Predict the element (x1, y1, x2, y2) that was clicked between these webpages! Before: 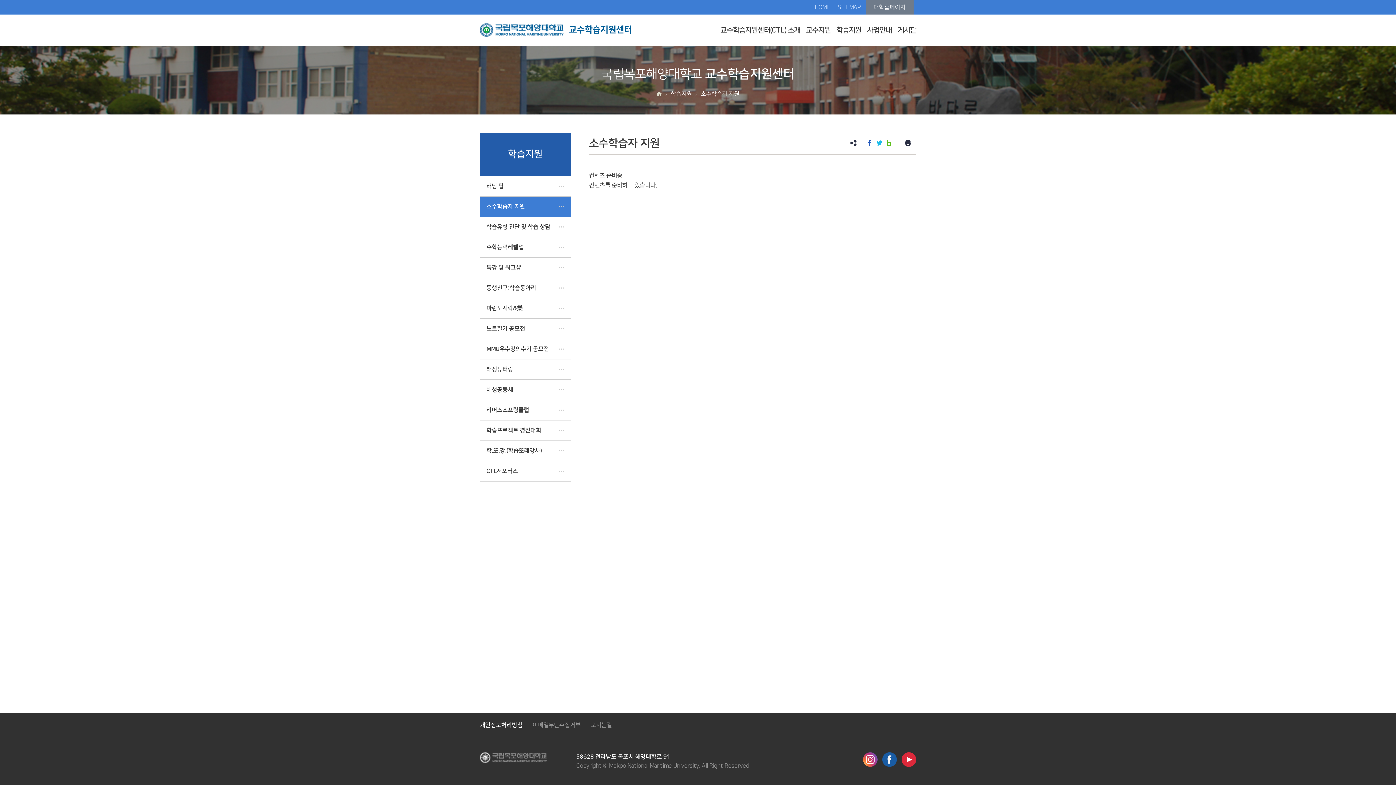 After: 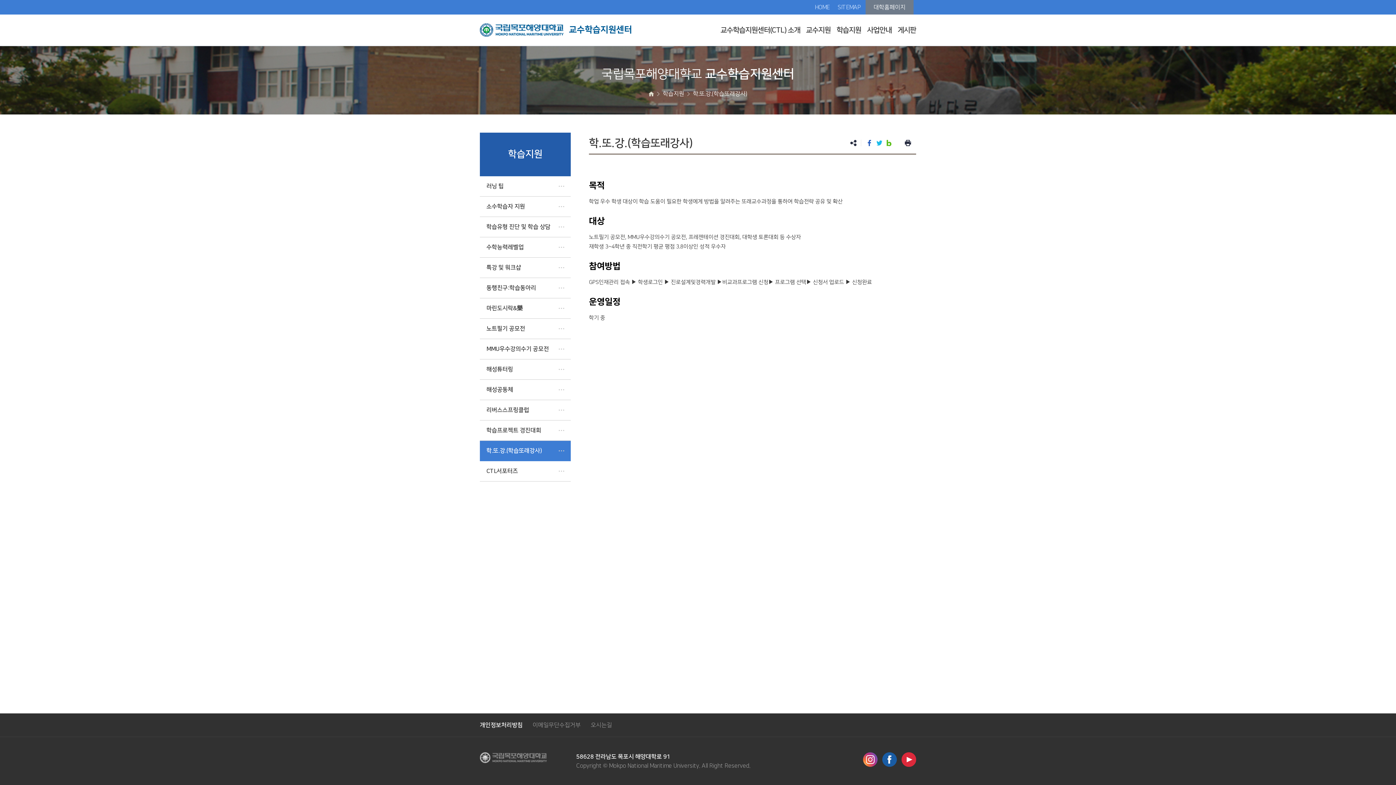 Action: label: 학.또.강.(학습또래강사) bbox: (480, 441, 570, 461)